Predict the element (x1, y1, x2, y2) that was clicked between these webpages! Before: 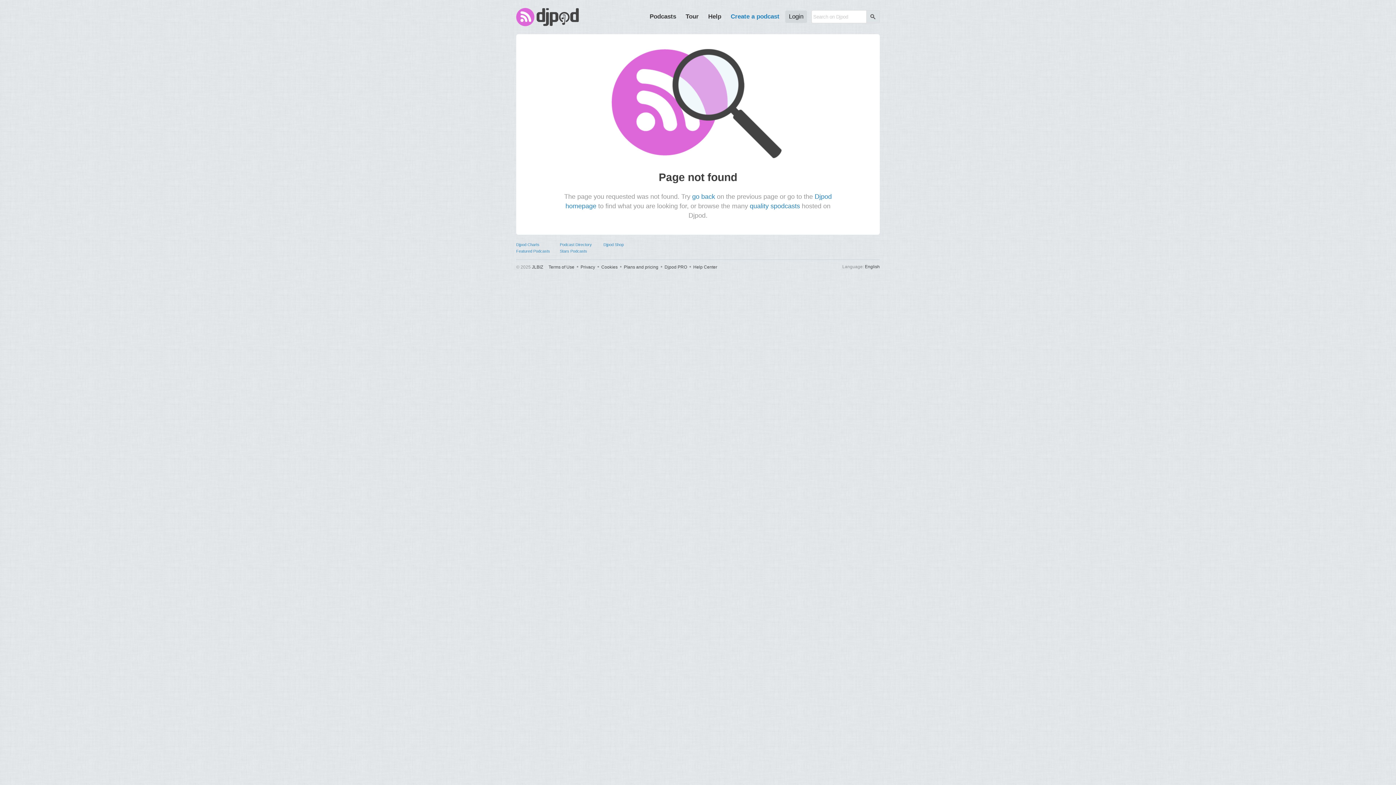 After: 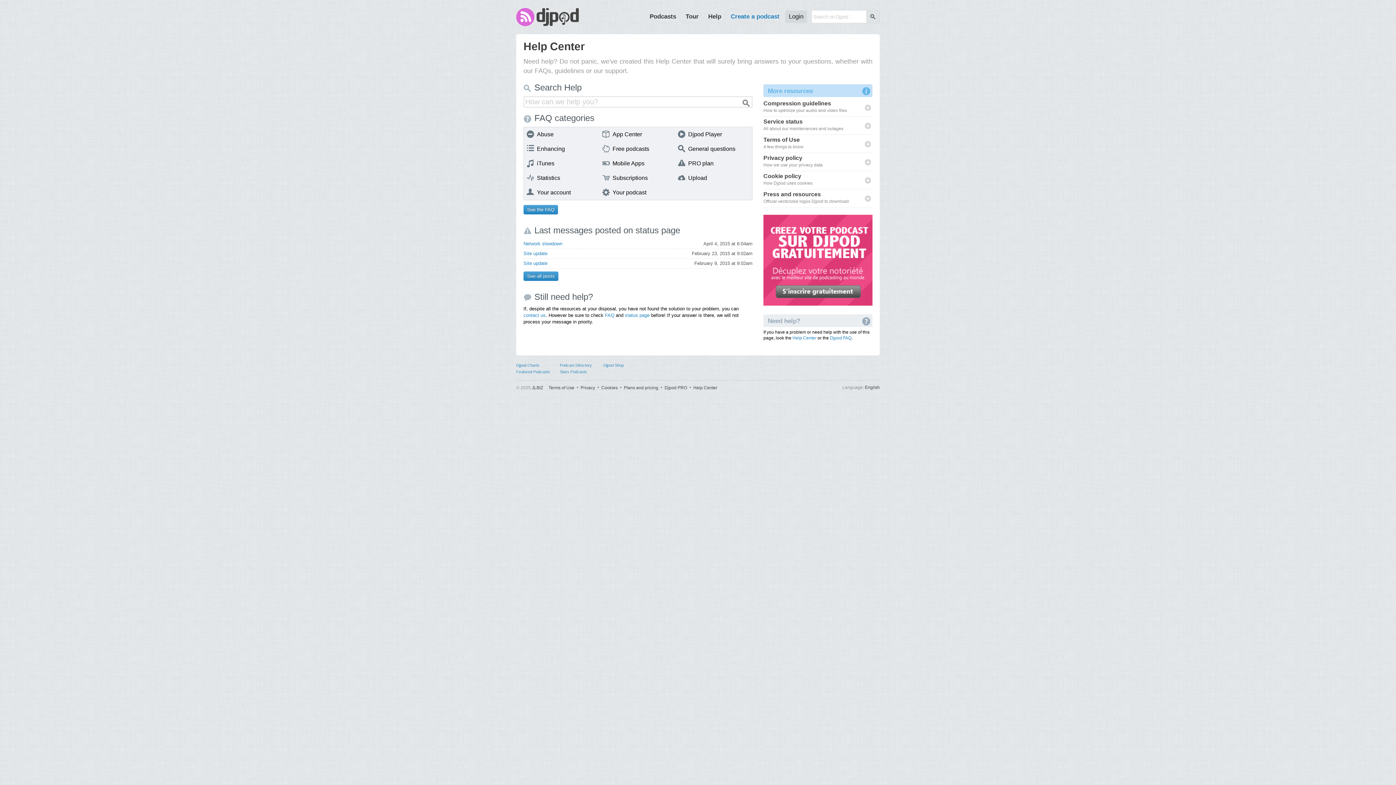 Action: label: Help Center bbox: (693, 264, 717, 269)